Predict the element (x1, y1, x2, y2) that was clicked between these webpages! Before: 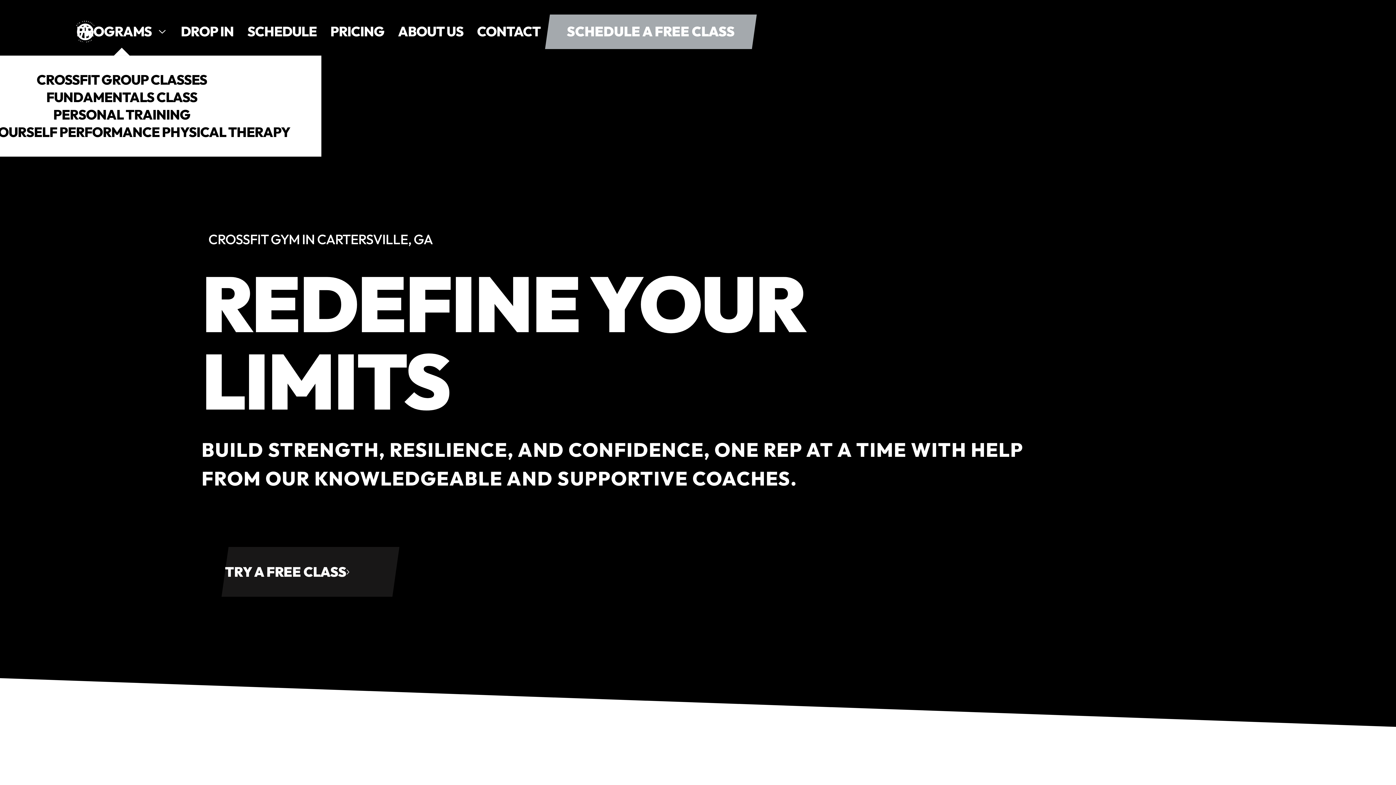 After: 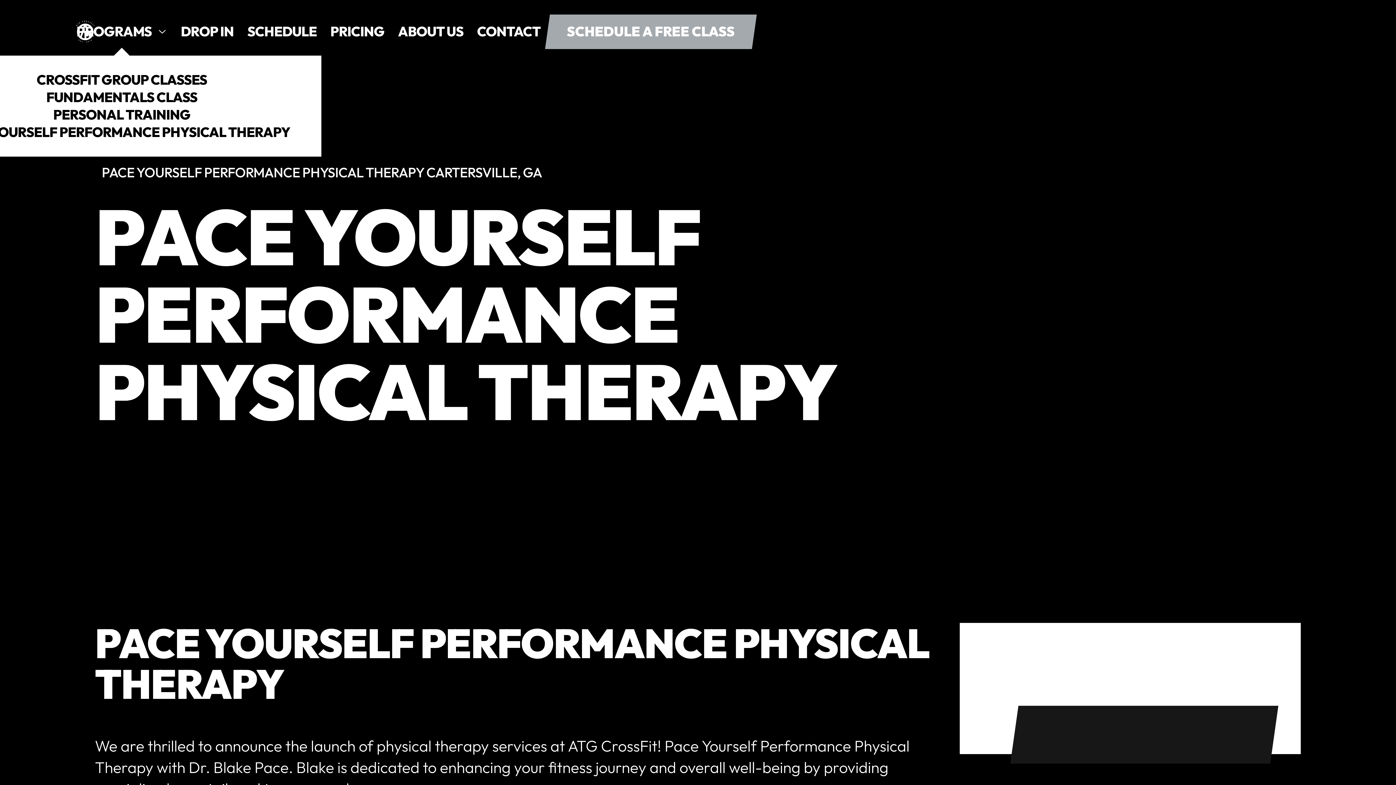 Action: bbox: (-46, 123, 290, 141) label: PACE YOURSELF PERFORMANCE PHYSICAL THERAPY